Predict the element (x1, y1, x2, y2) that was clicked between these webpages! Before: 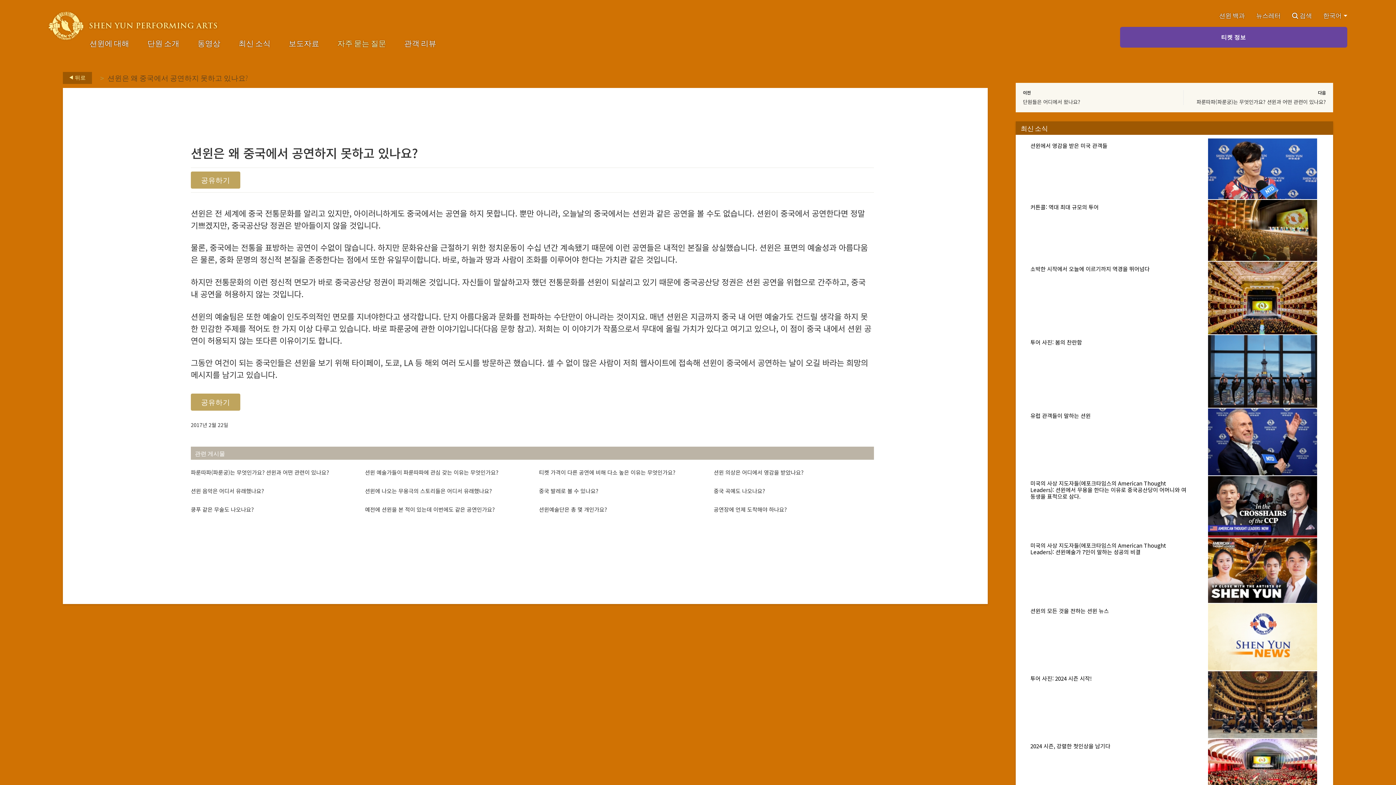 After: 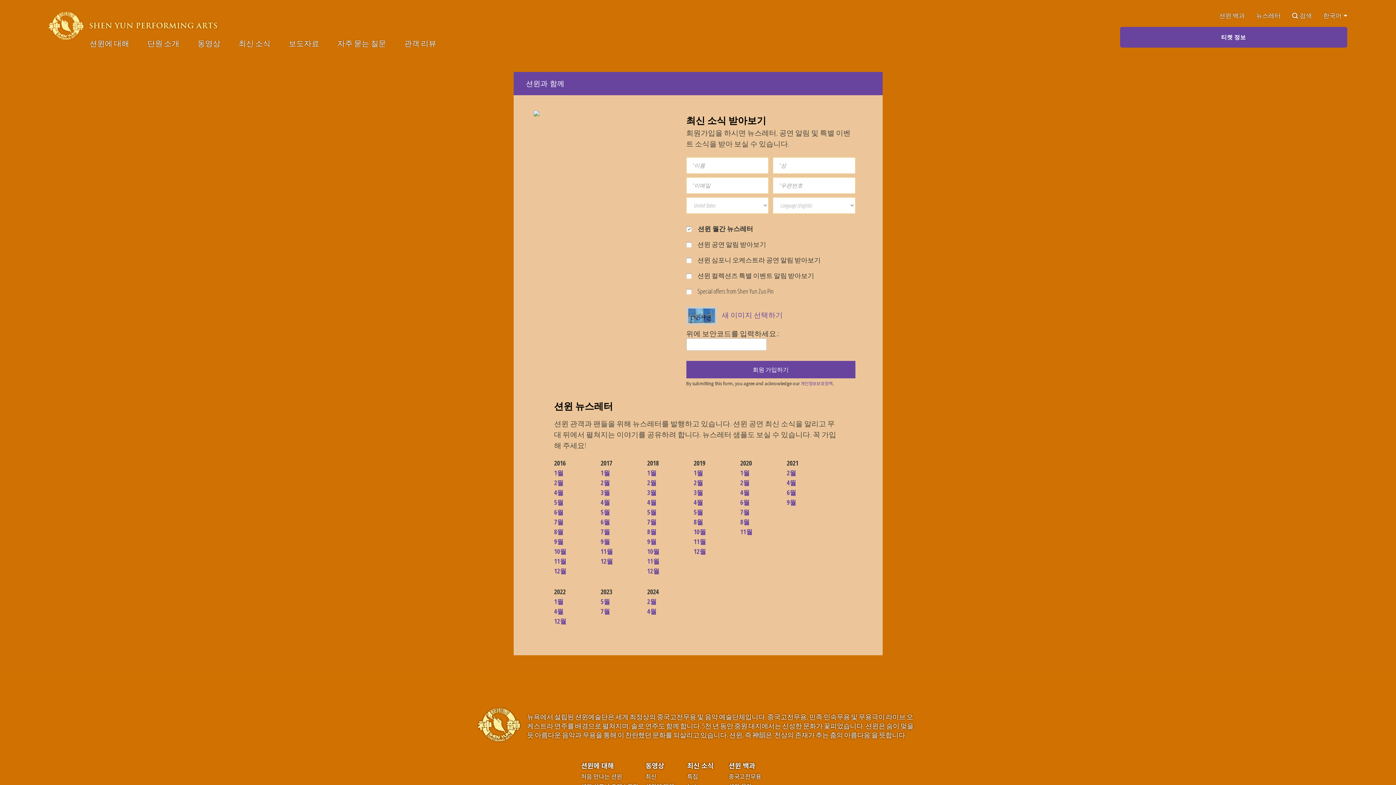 Action: label: 뉴스레터 bbox: (1256, 12, 1281, 18)